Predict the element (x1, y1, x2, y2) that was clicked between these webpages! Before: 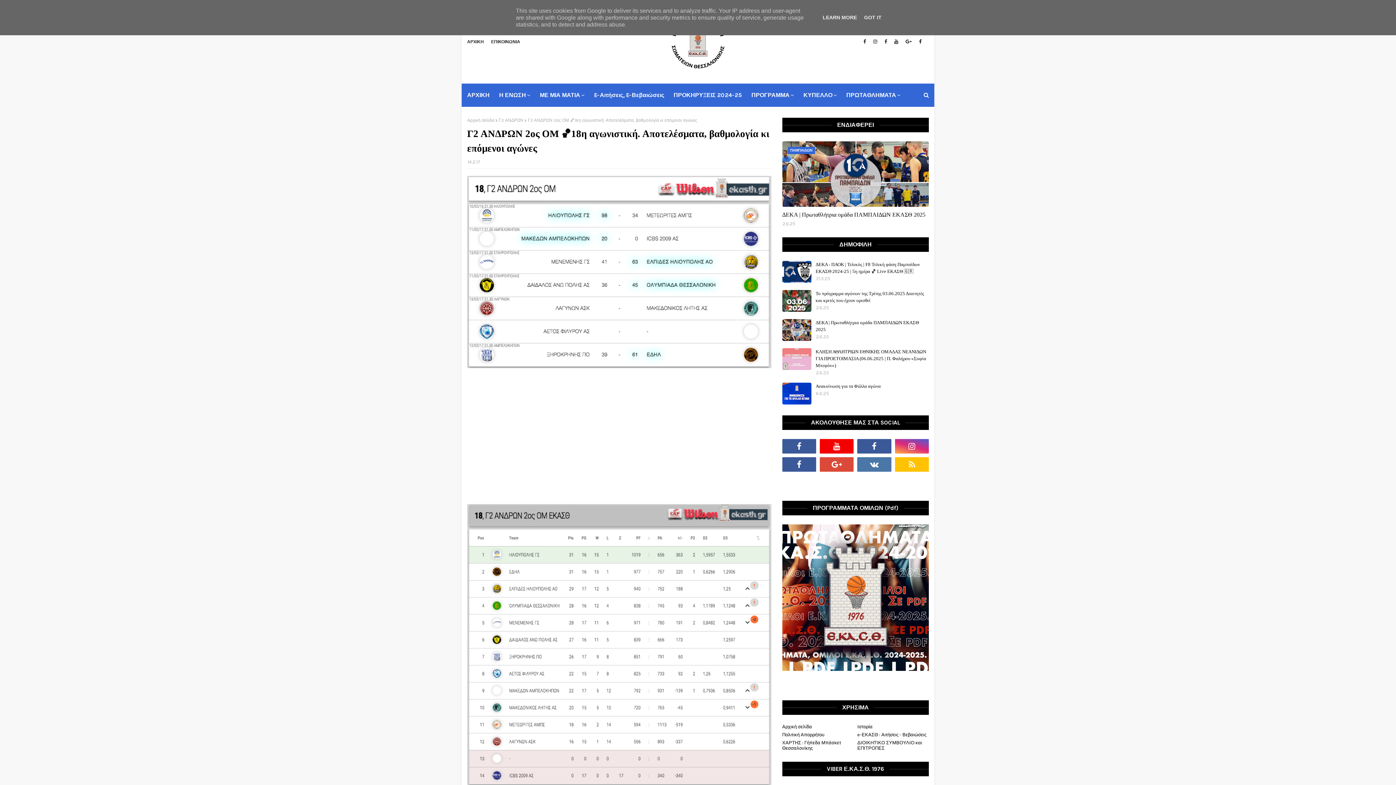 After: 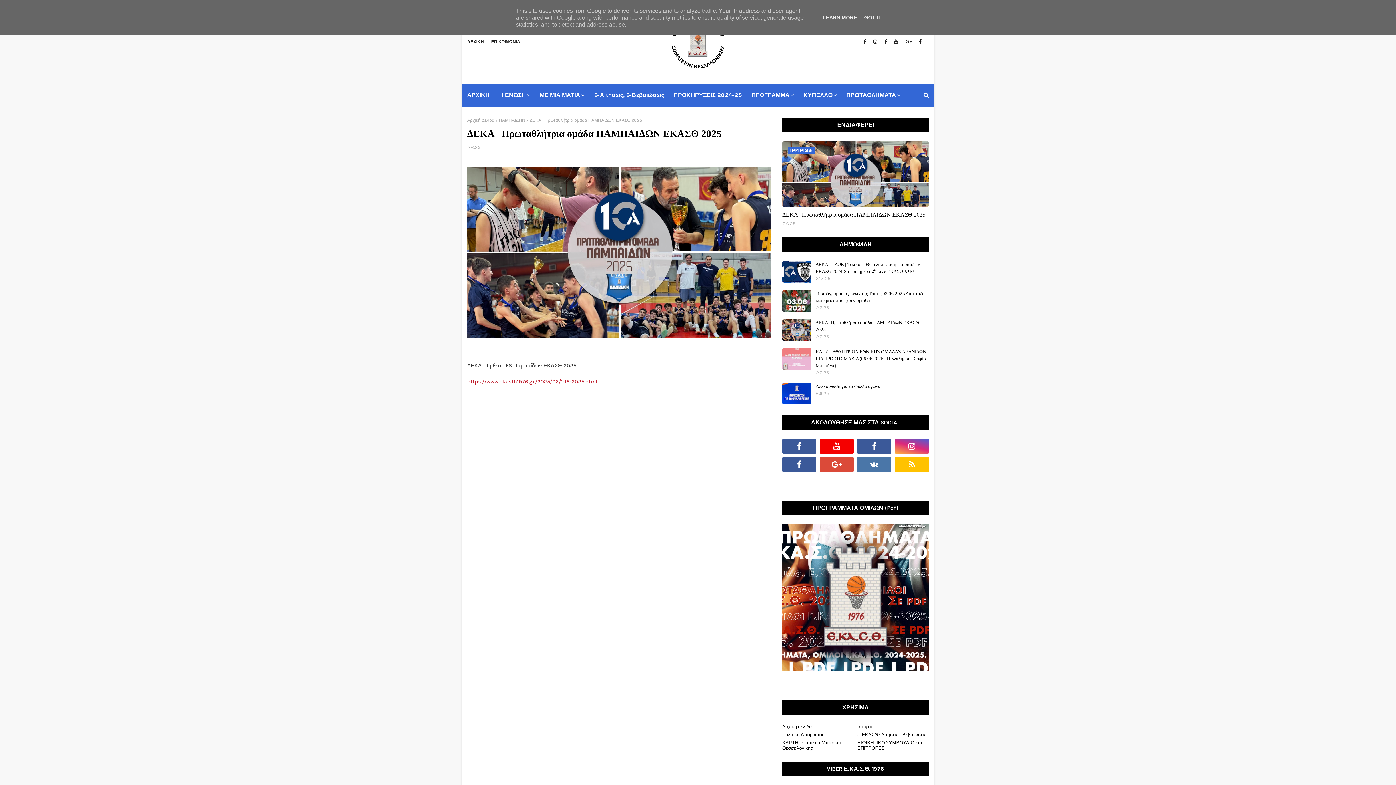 Action: bbox: (782, 210, 929, 219) label: ΔΕΚΑ | Πρωταθλήτρια ομάδα ΠΑΜΠΑΙΔΩΝ ΕΚΑΣΘ 2025